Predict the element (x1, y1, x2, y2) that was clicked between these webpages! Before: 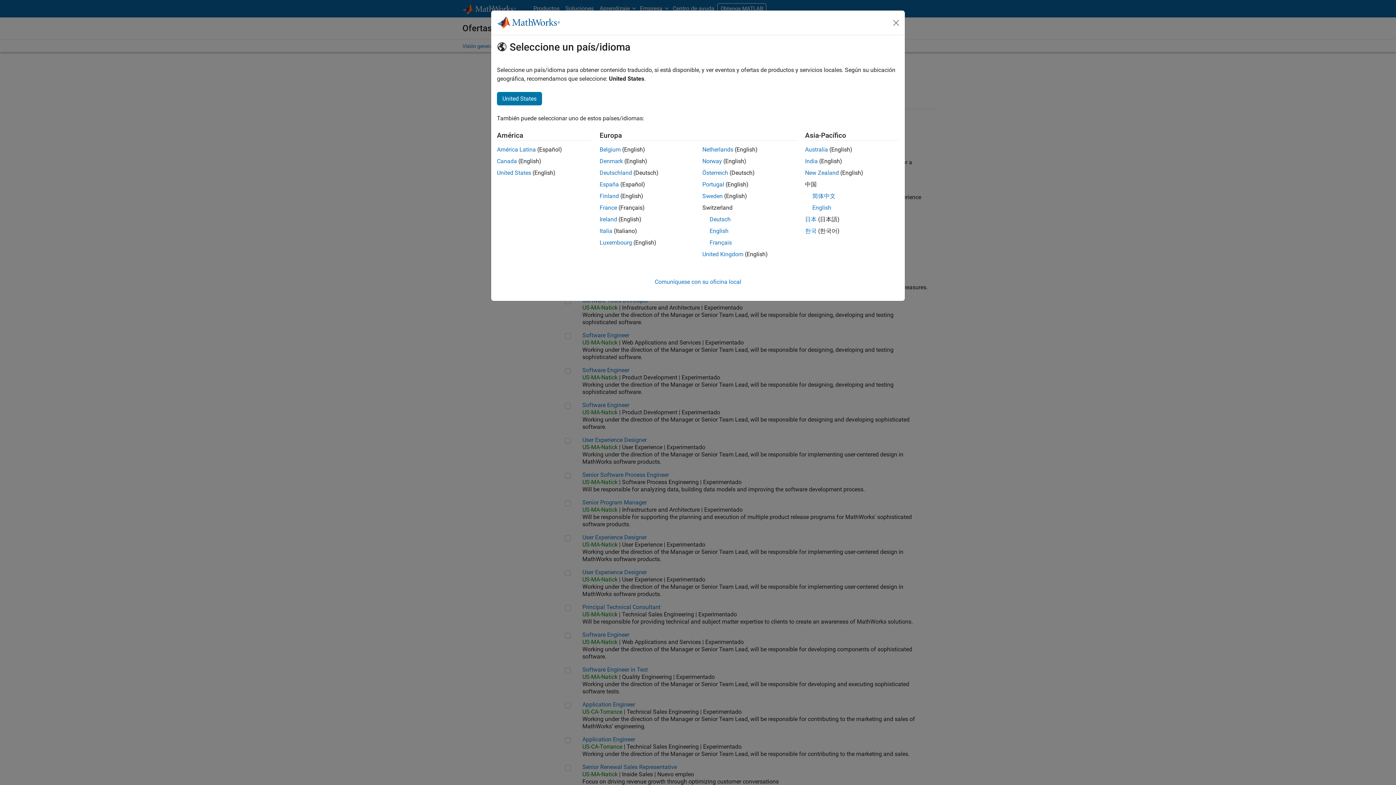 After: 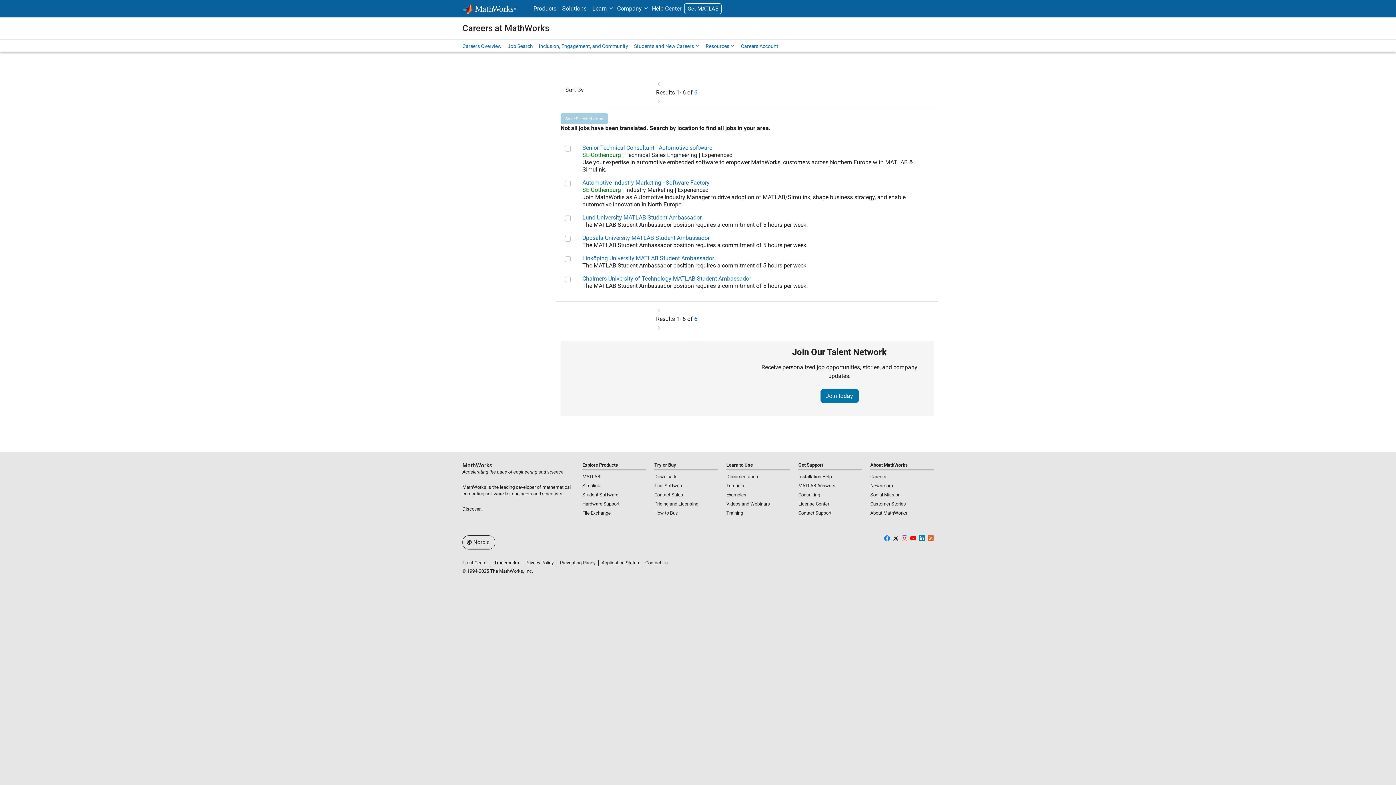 Action: bbox: (702, 157, 722, 164) label: Norway